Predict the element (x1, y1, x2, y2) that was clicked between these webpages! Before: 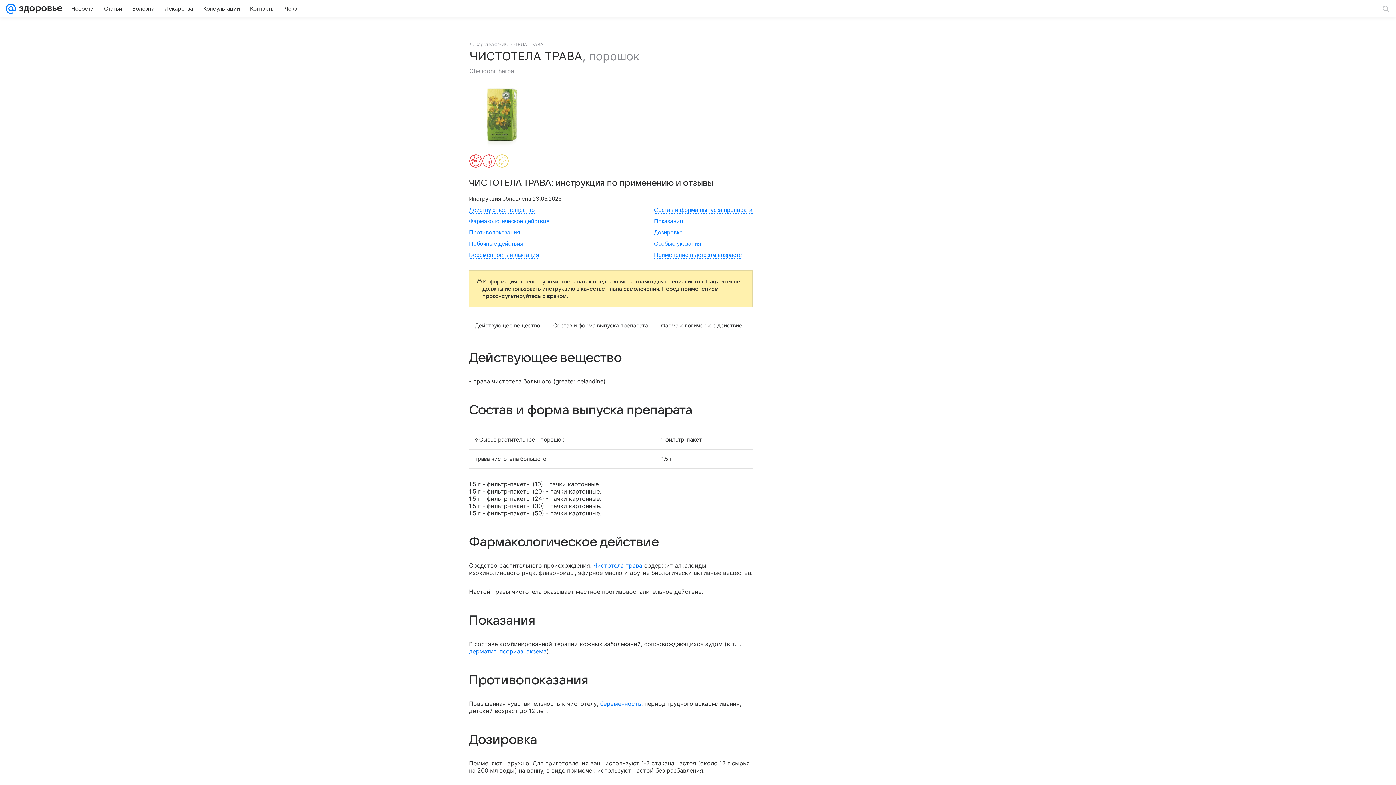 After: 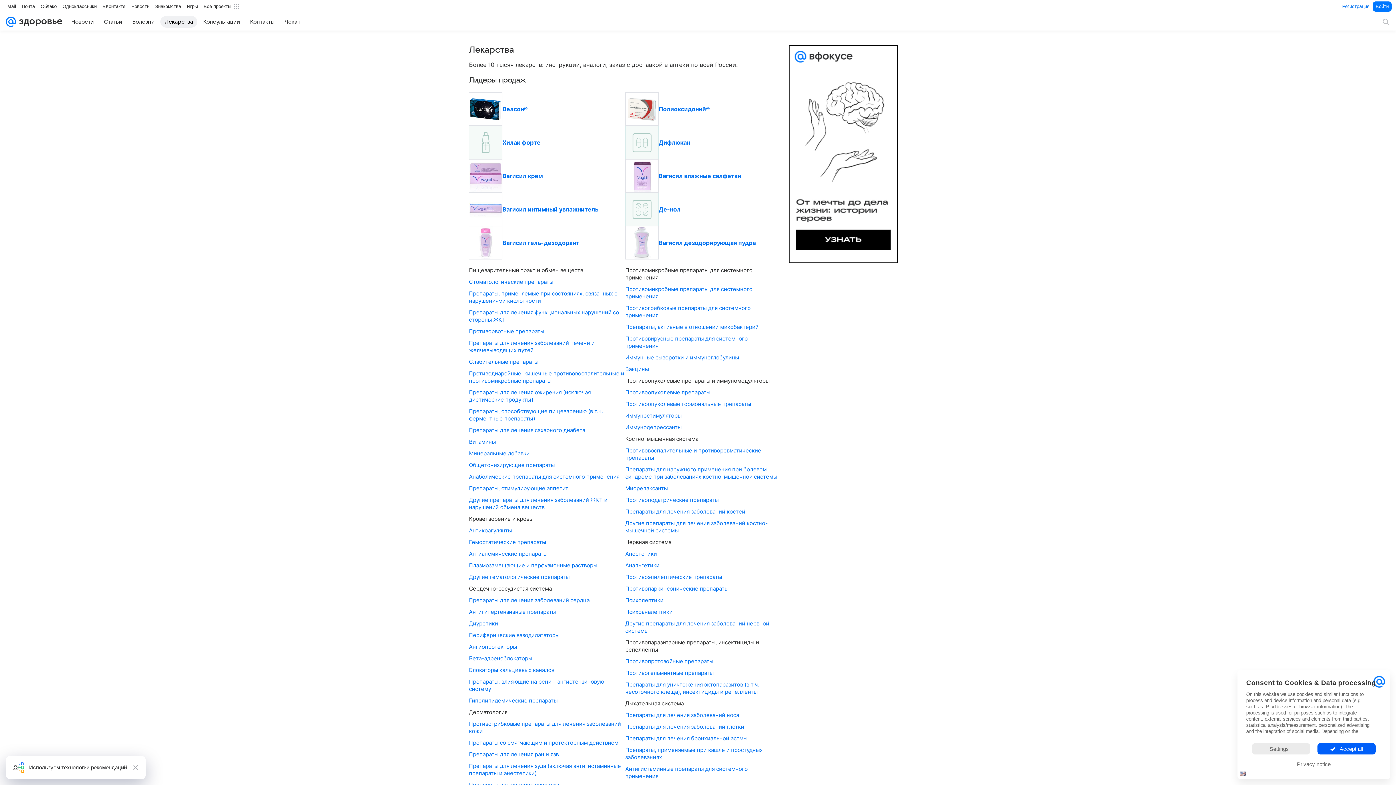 Action: bbox: (160, 2, 197, 14) label: Лекарства